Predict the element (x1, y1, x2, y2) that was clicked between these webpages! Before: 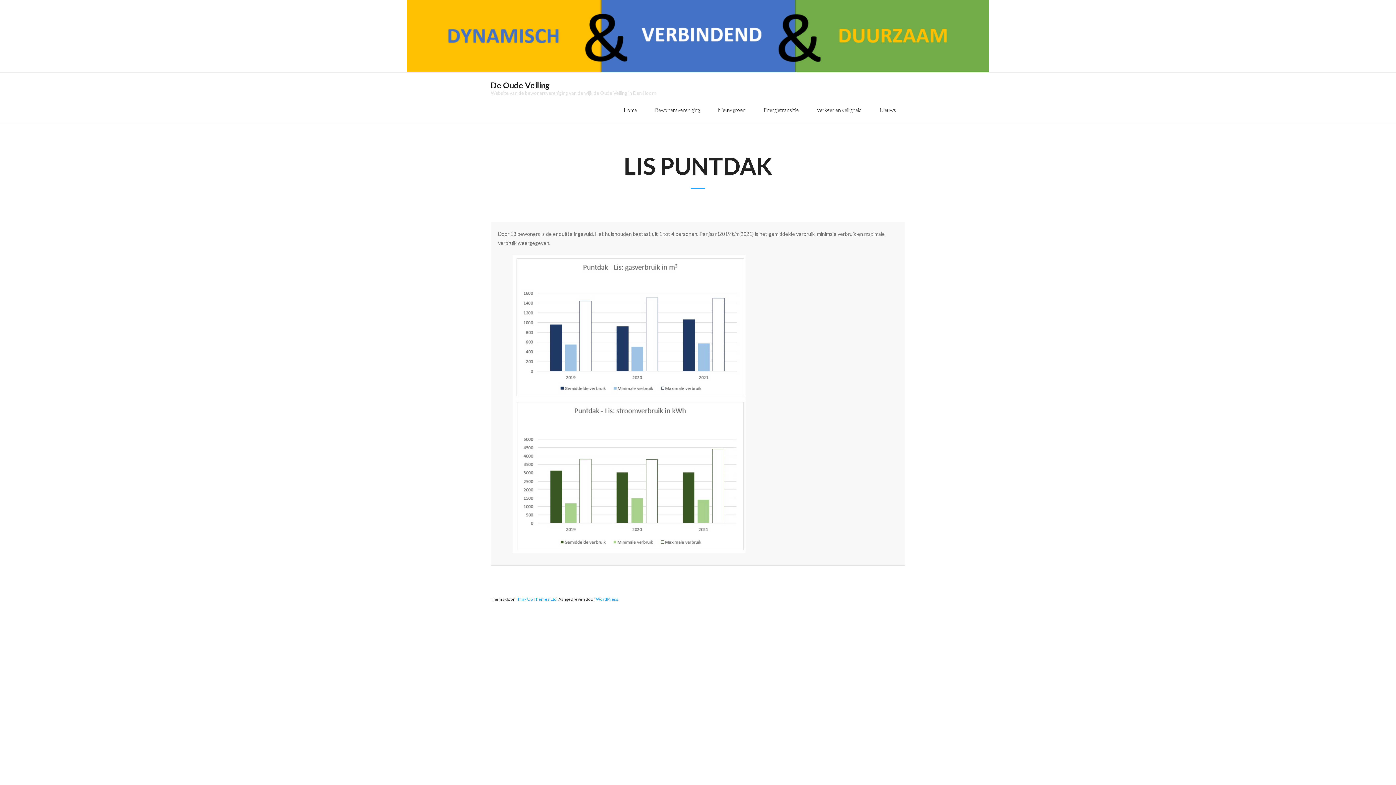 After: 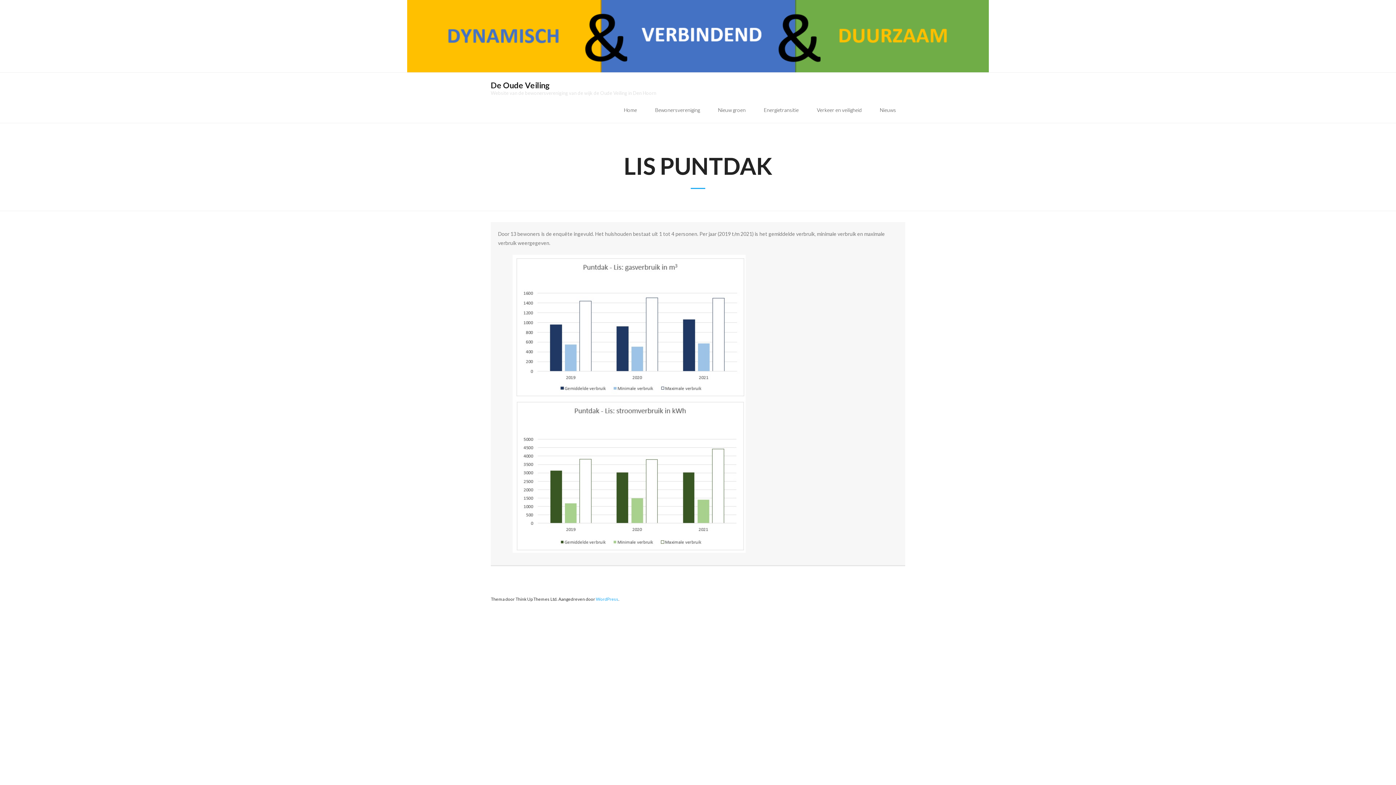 Action: bbox: (515, 596, 556, 602) label: Think Up Themes Ltd